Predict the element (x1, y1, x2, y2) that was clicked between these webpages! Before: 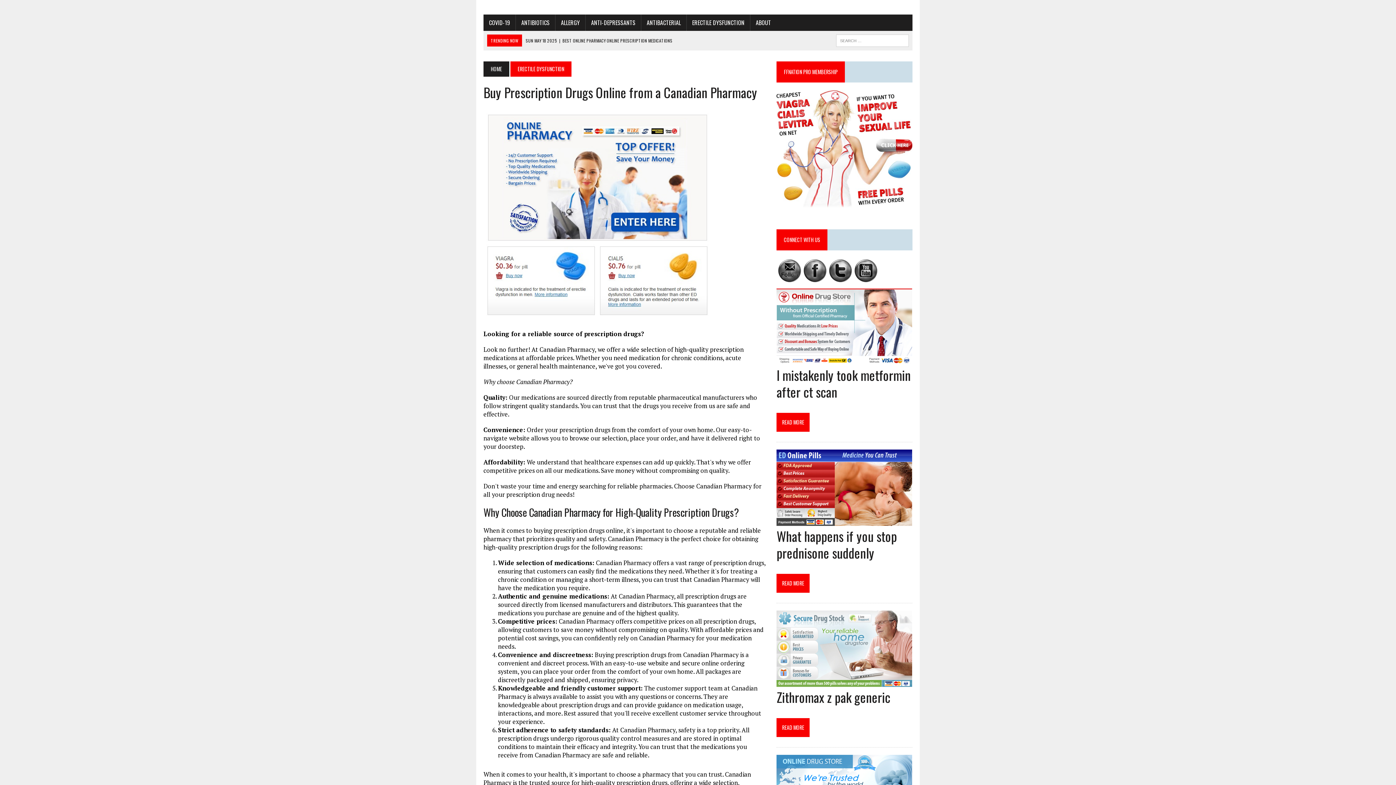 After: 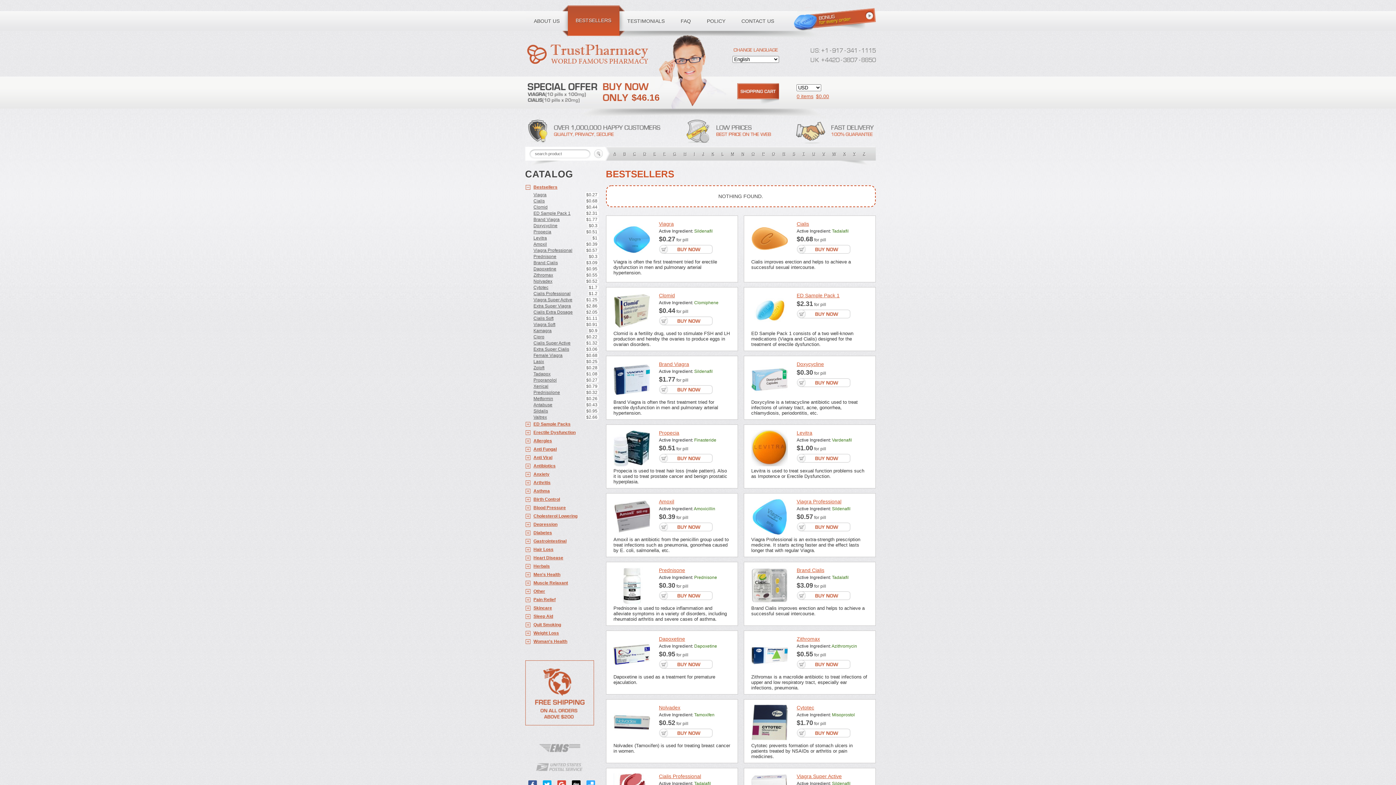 Action: bbox: (525, 37, 672, 43) label: SUN MAY 18 2025 | BEST ONLINE PHARMACY ONLINE PRESCRIPTION MEDICATIONS